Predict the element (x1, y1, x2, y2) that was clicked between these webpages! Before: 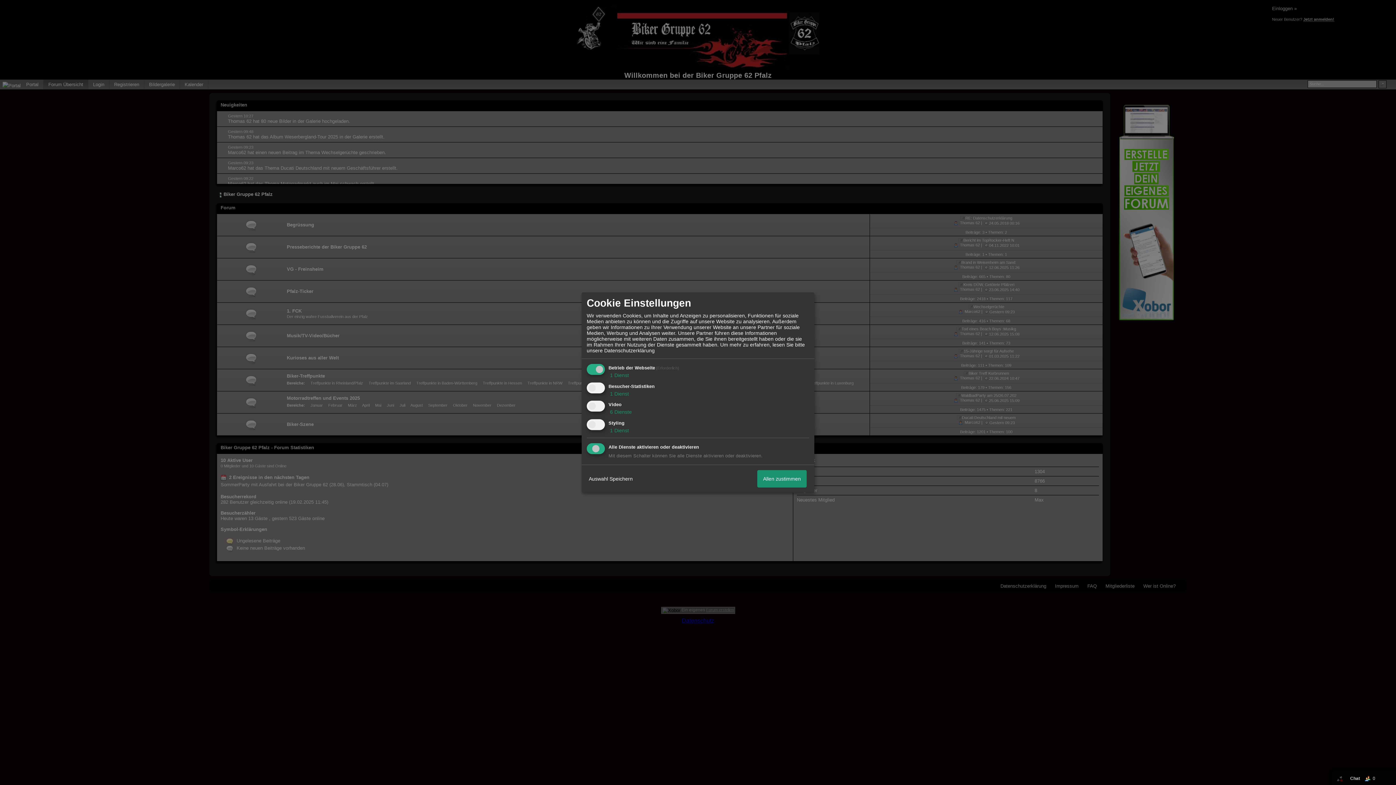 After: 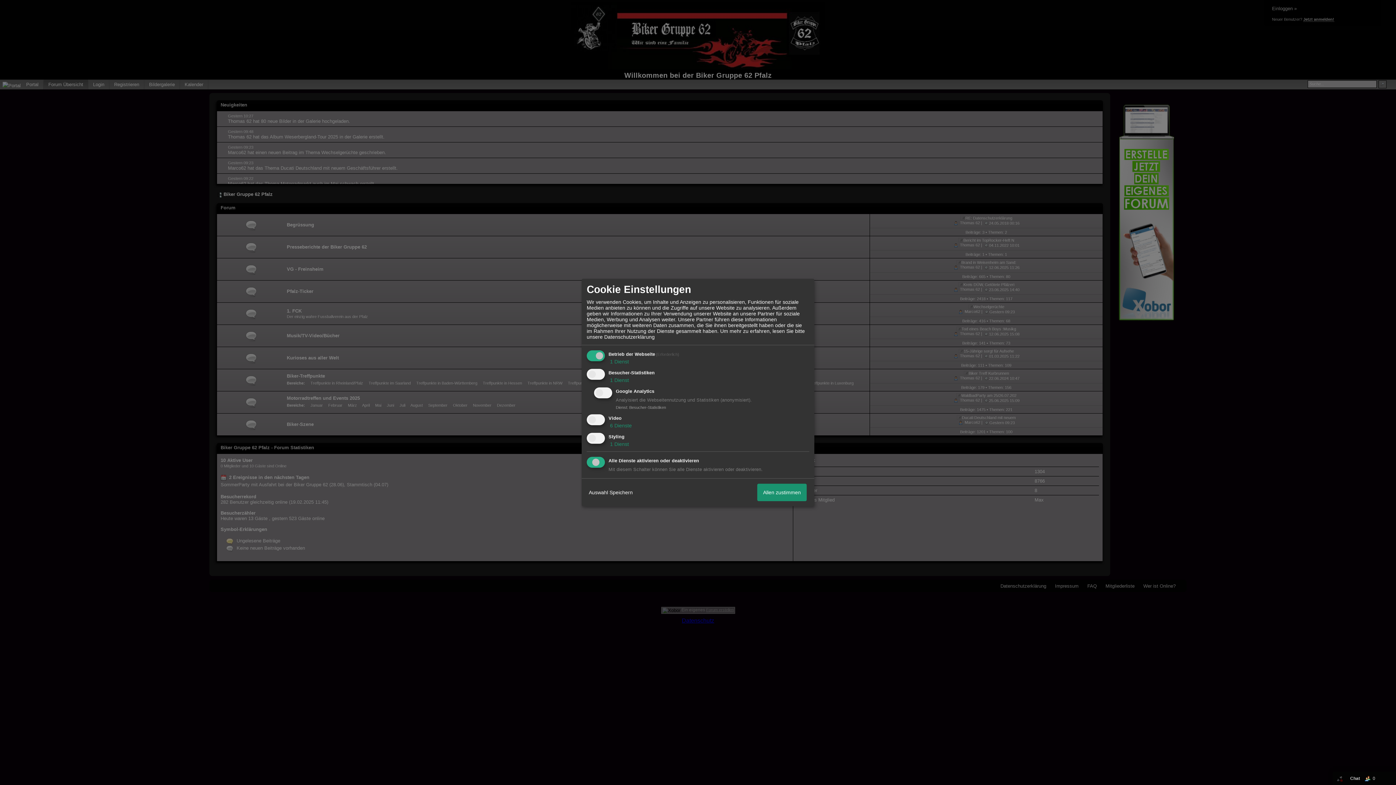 Action: bbox: (608, 390, 629, 396) label:  1 Dienst